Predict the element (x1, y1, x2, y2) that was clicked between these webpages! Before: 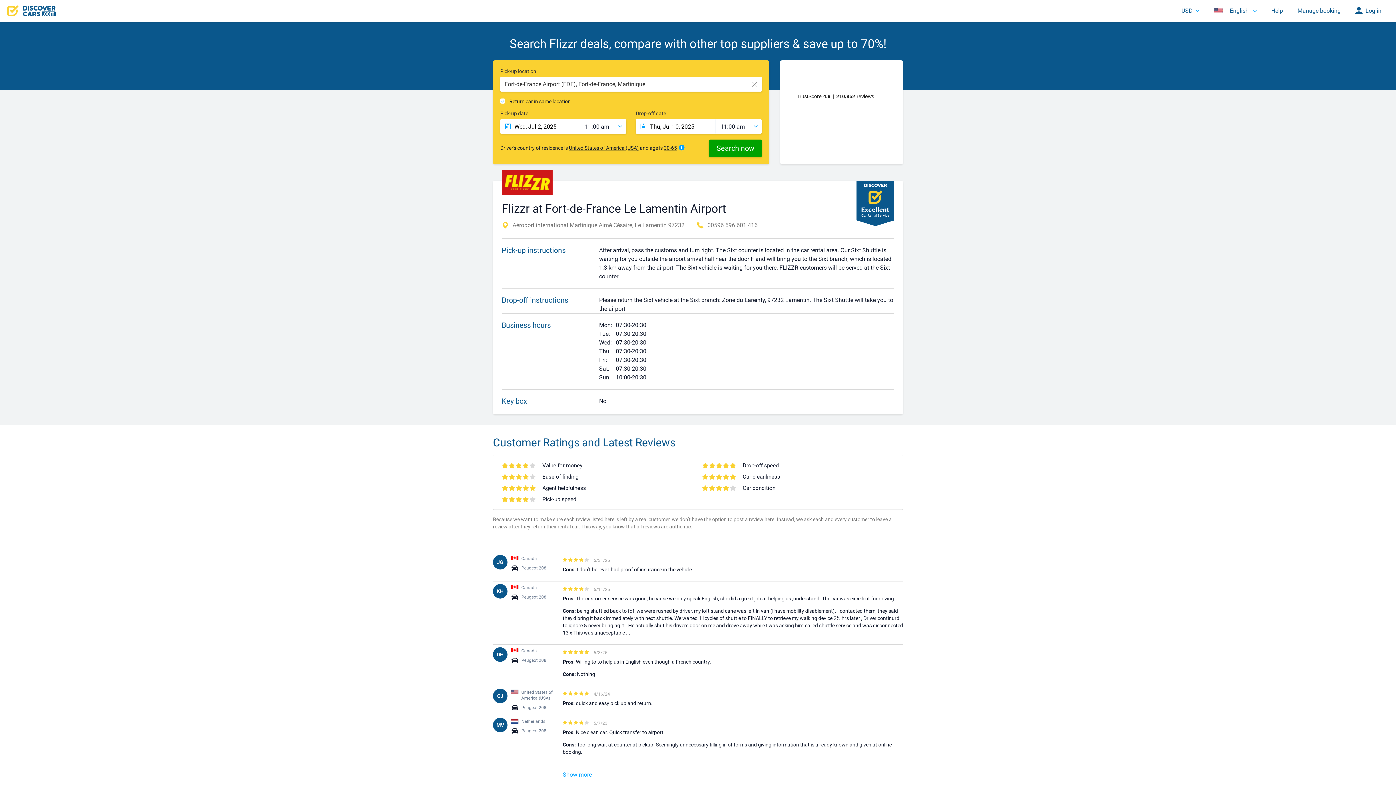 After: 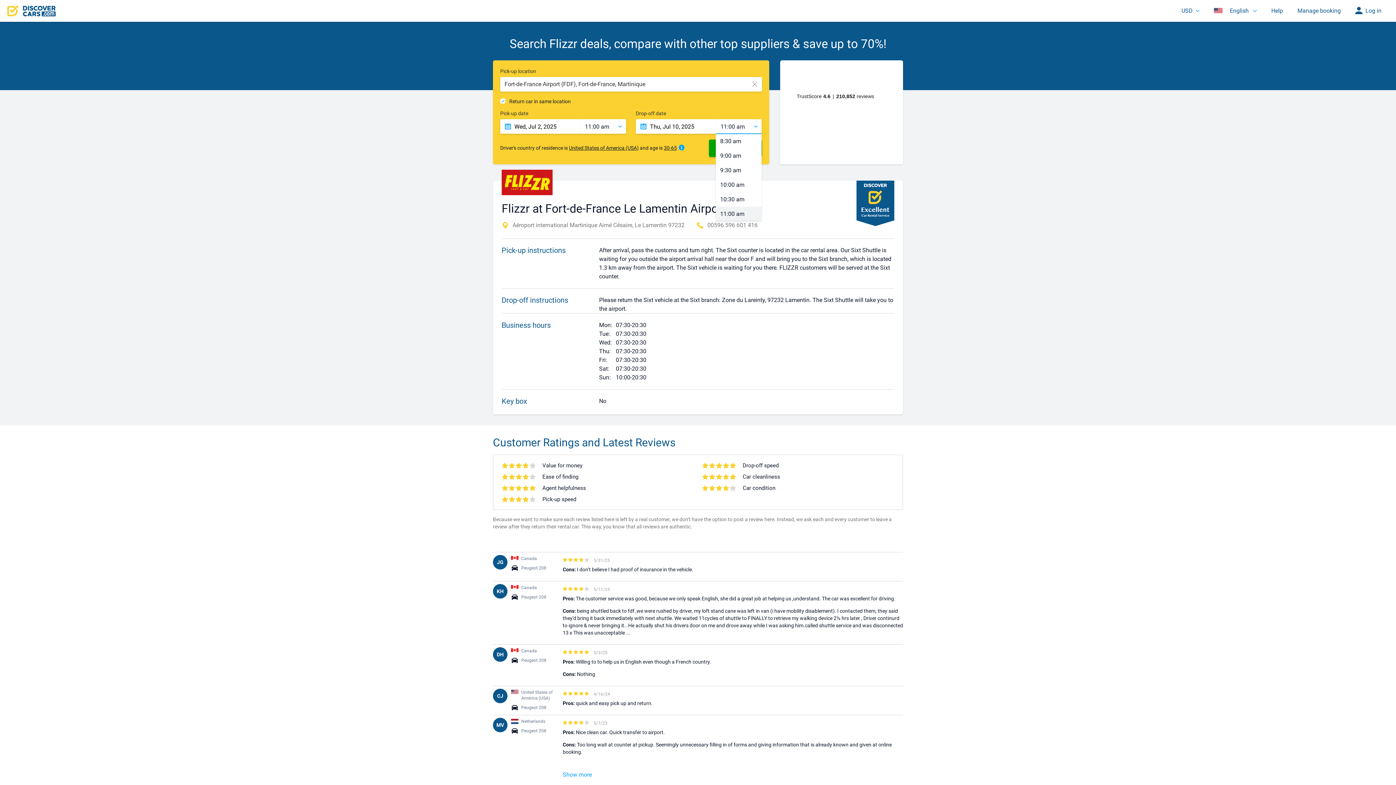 Action: label: 11:00 am bbox: (716, 119, 761, 133)